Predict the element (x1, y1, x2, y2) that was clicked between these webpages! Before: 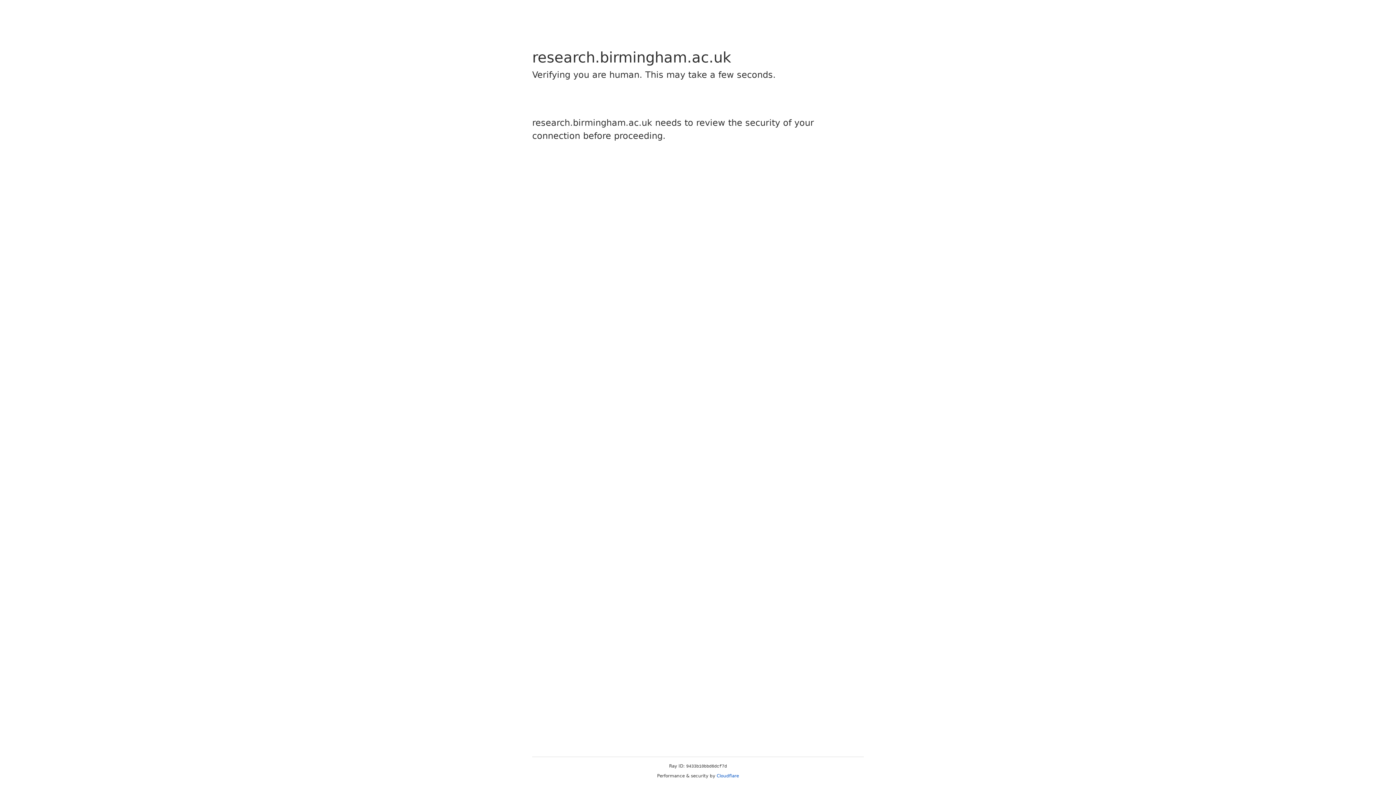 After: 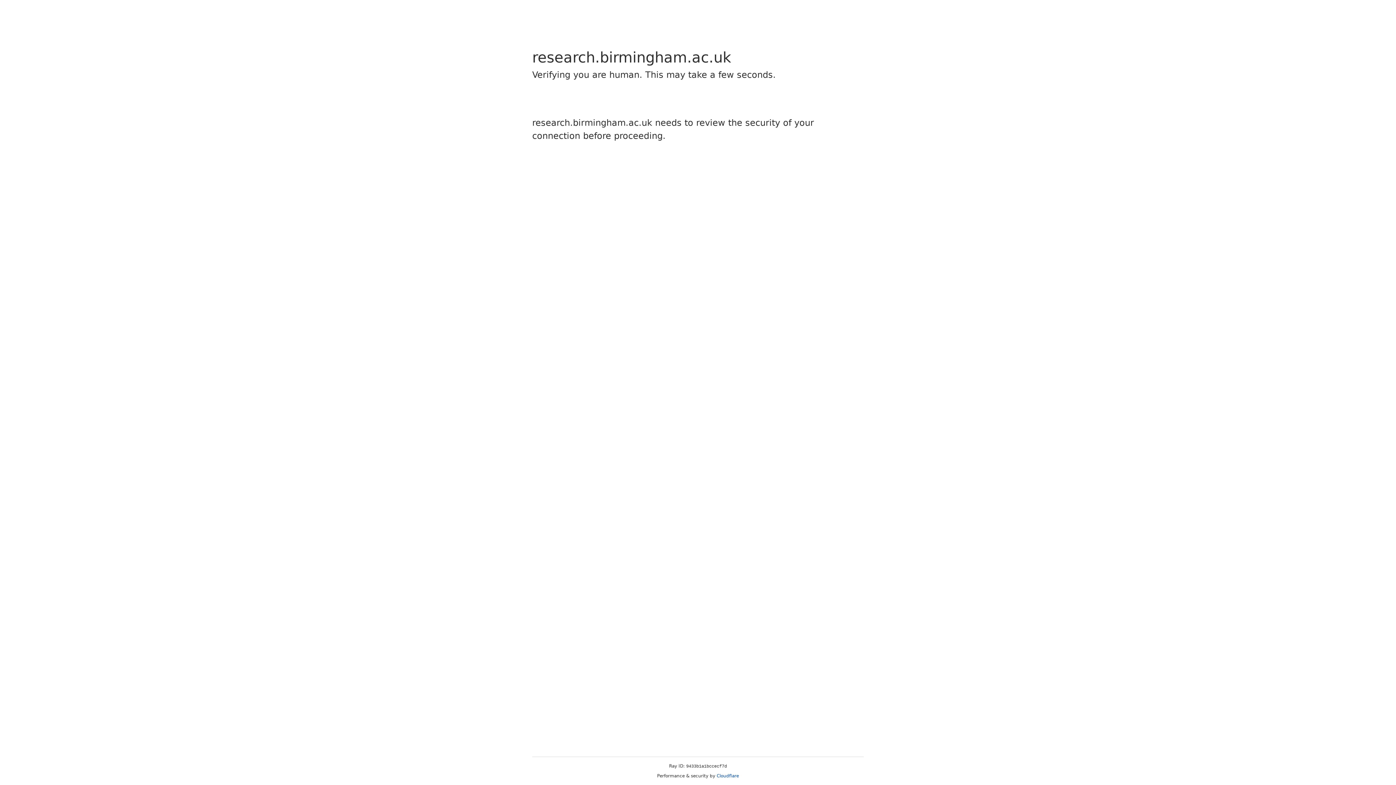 Action: label: Cloudflare bbox: (716, 773, 739, 778)